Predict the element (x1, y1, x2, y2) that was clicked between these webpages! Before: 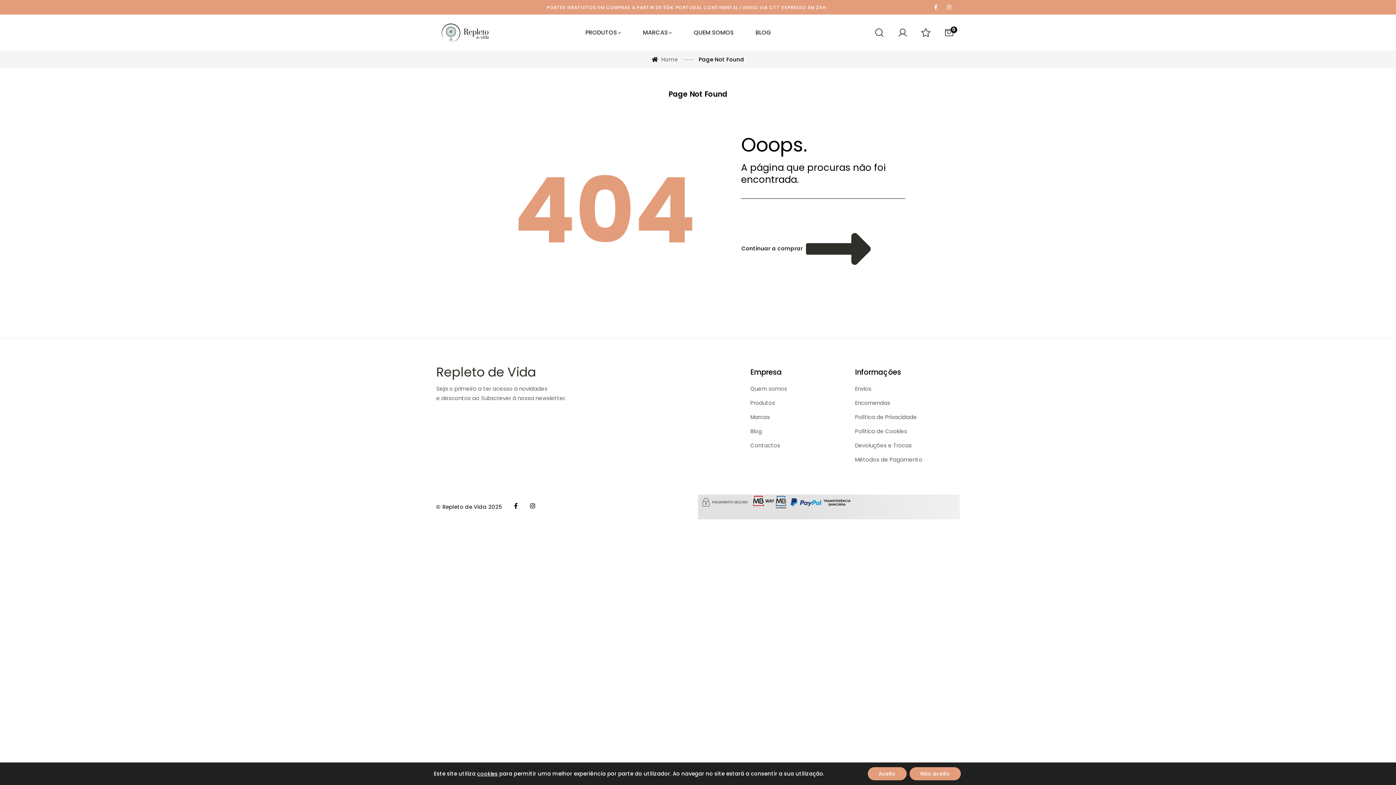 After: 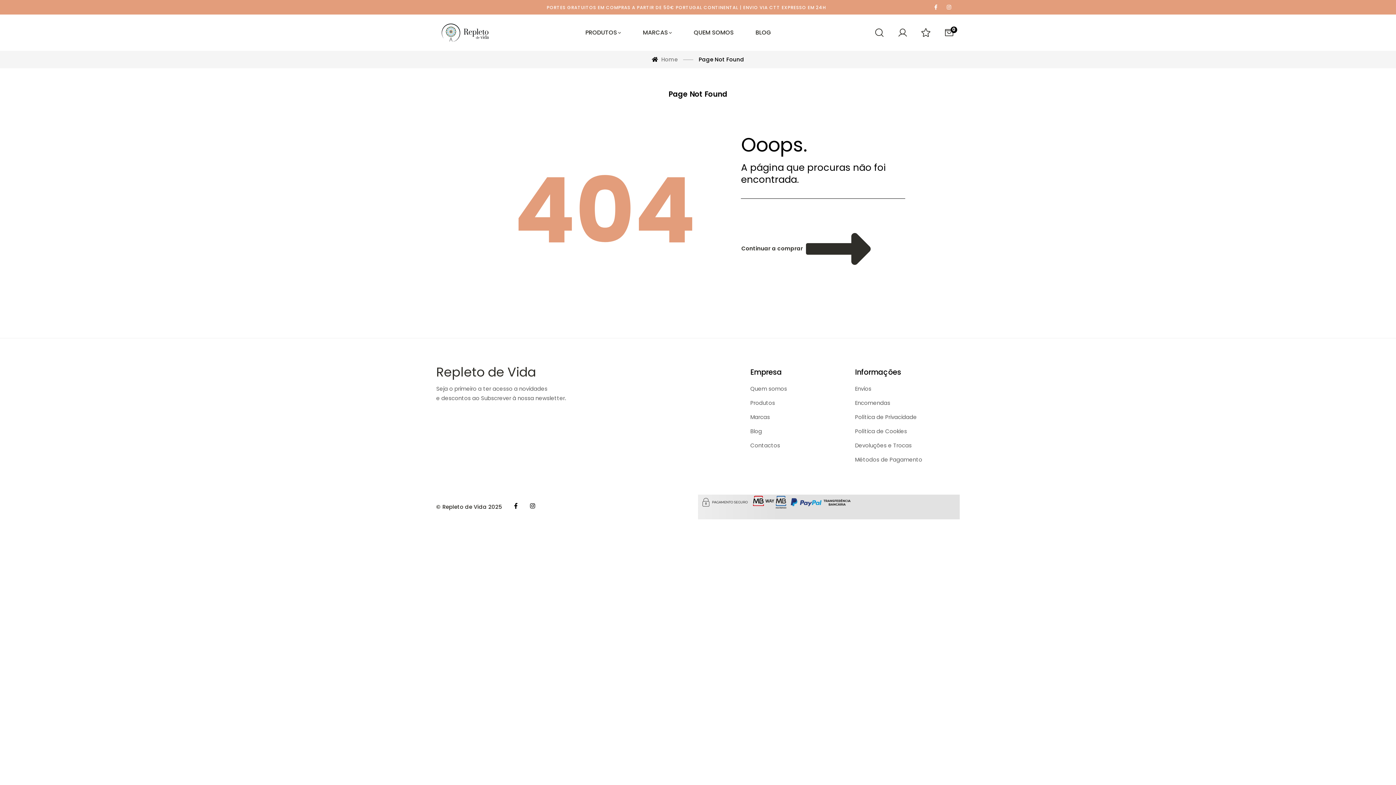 Action: label: Aceito bbox: (867, 767, 906, 780)